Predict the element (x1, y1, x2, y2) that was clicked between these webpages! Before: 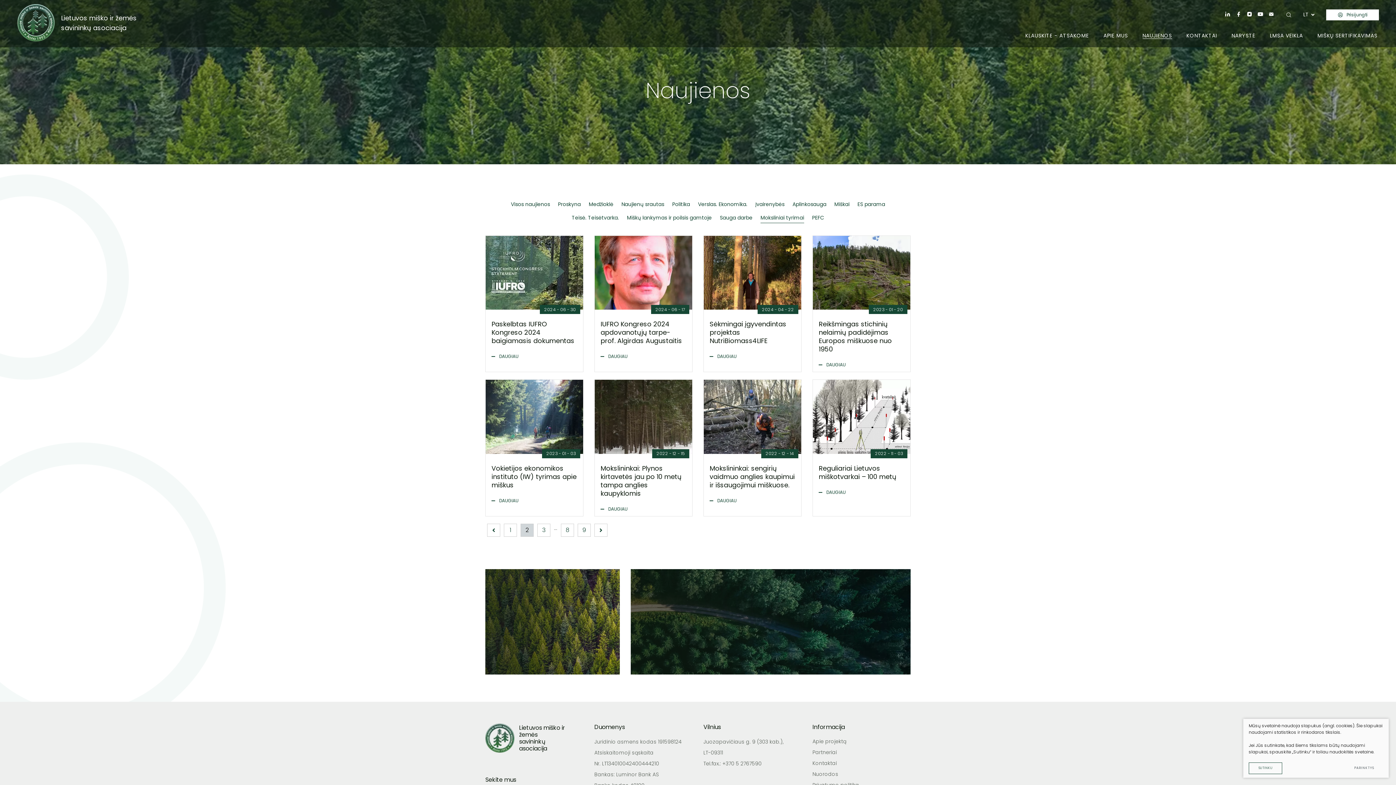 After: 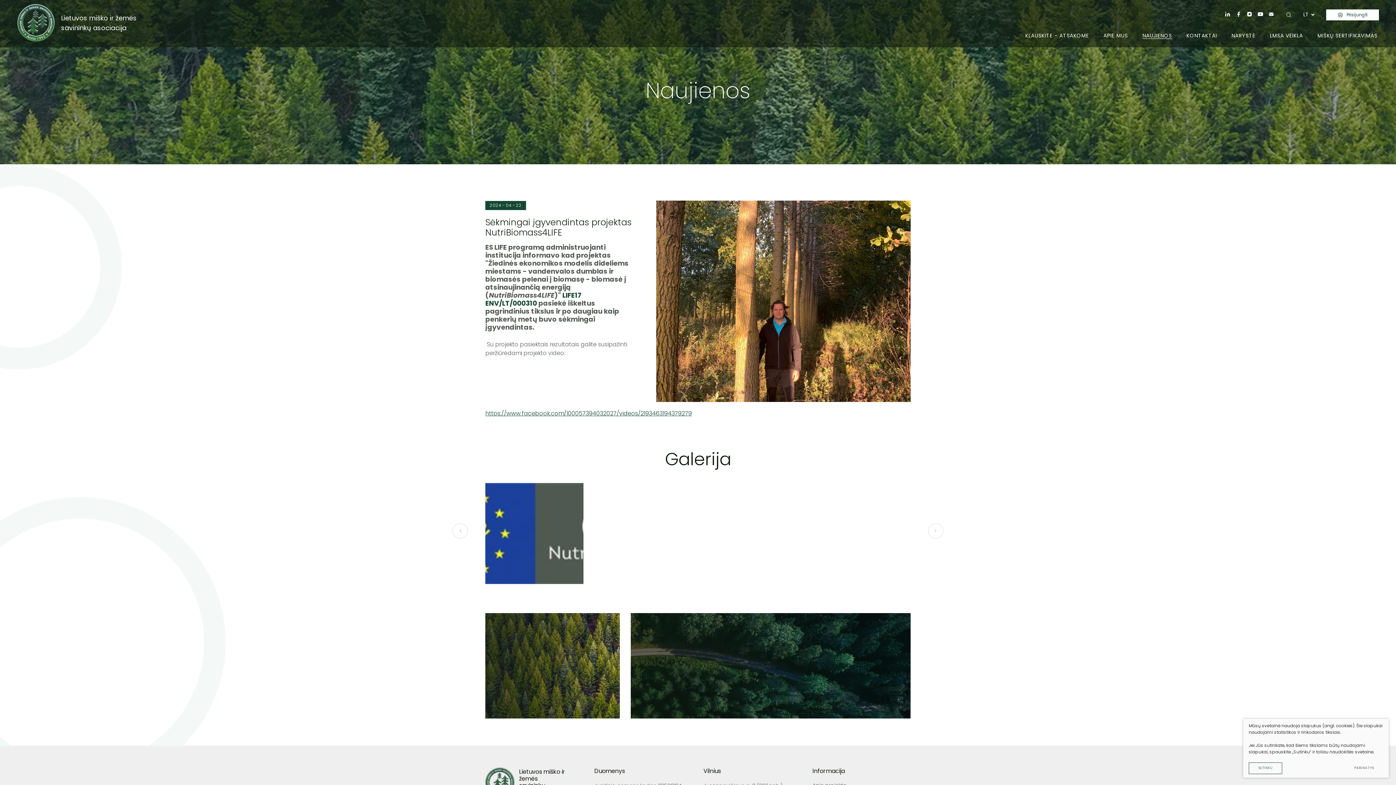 Action: label: 2024 - 04 - 22
Sėkmingai įgyvendintas projektas NutriBiomass4LIFE
DAUGIAU bbox: (703, 235, 801, 372)